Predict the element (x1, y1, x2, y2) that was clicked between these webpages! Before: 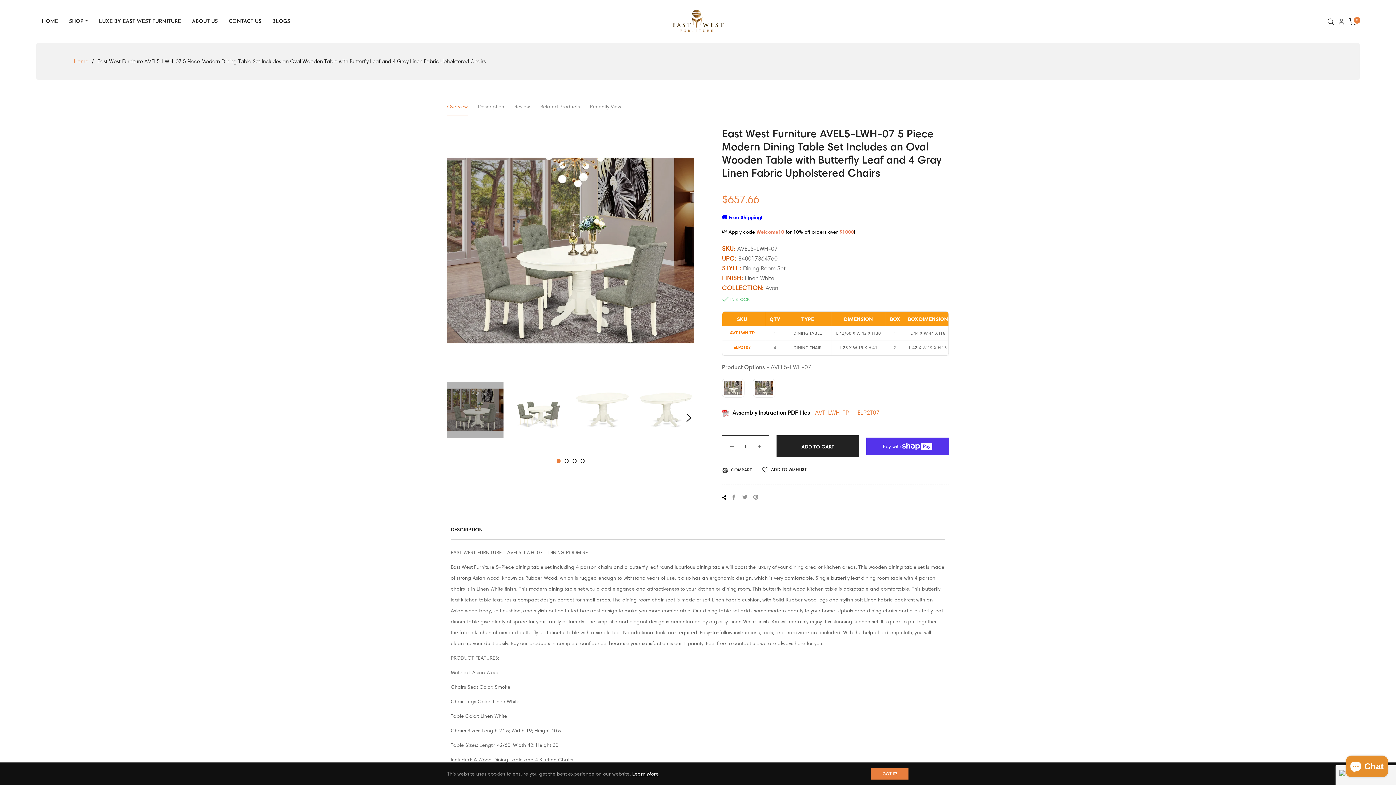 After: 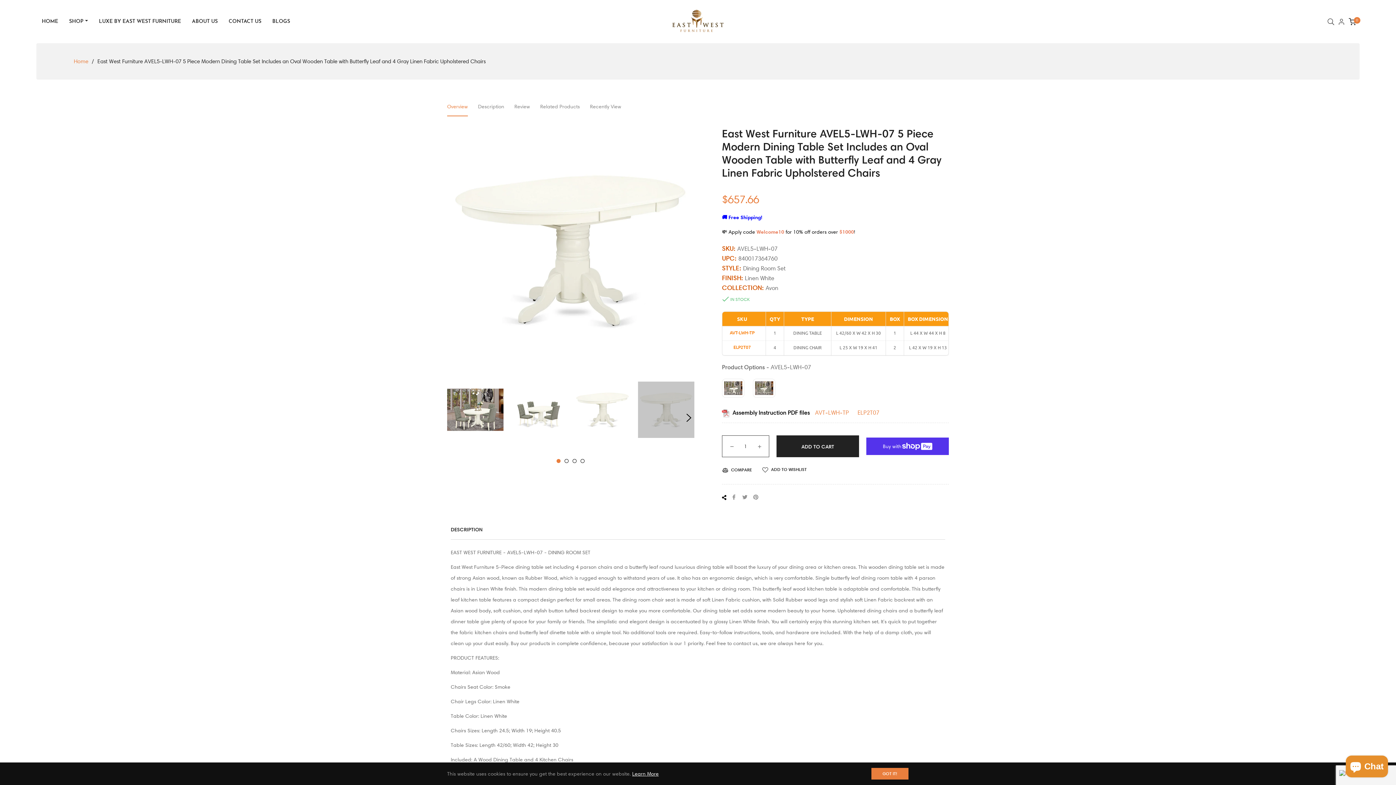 Action: bbox: (638, 381, 694, 438)